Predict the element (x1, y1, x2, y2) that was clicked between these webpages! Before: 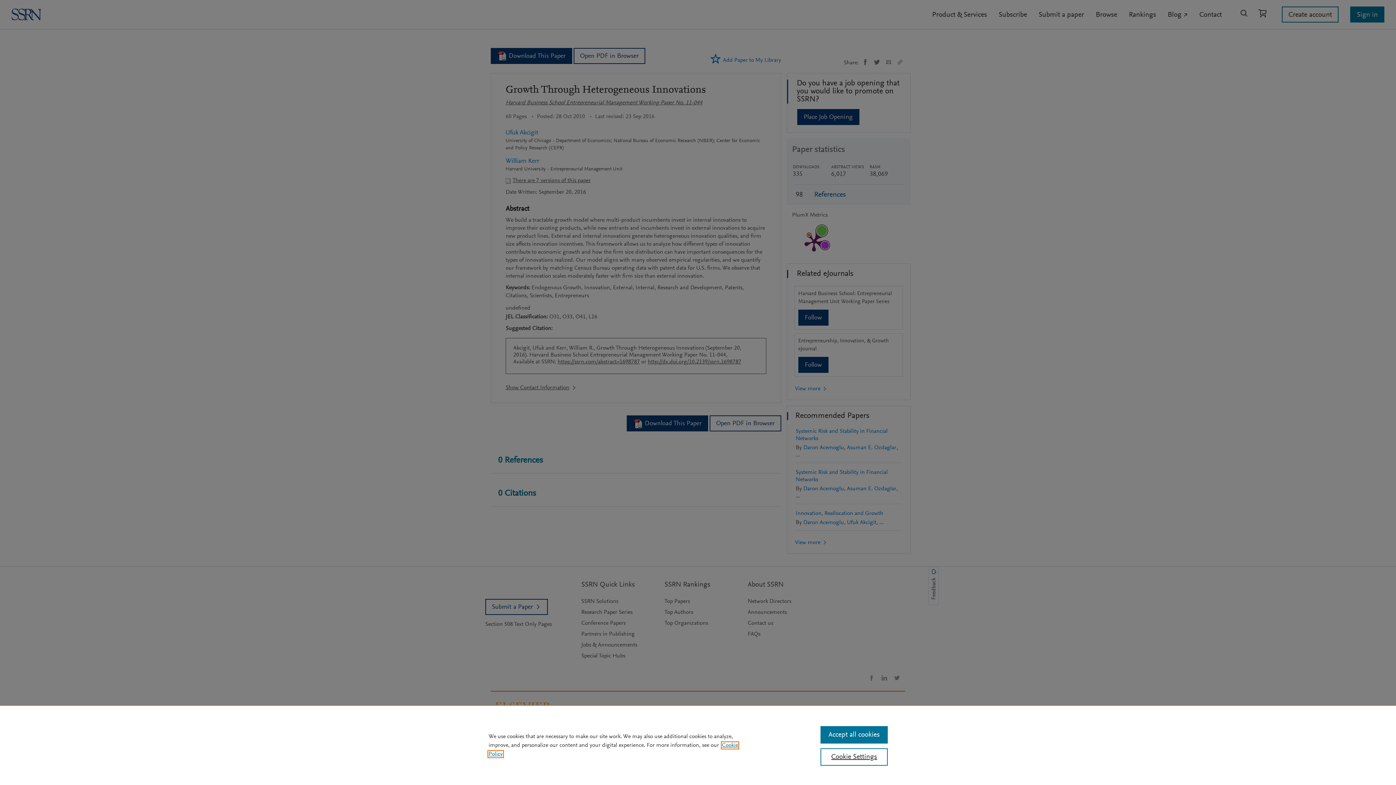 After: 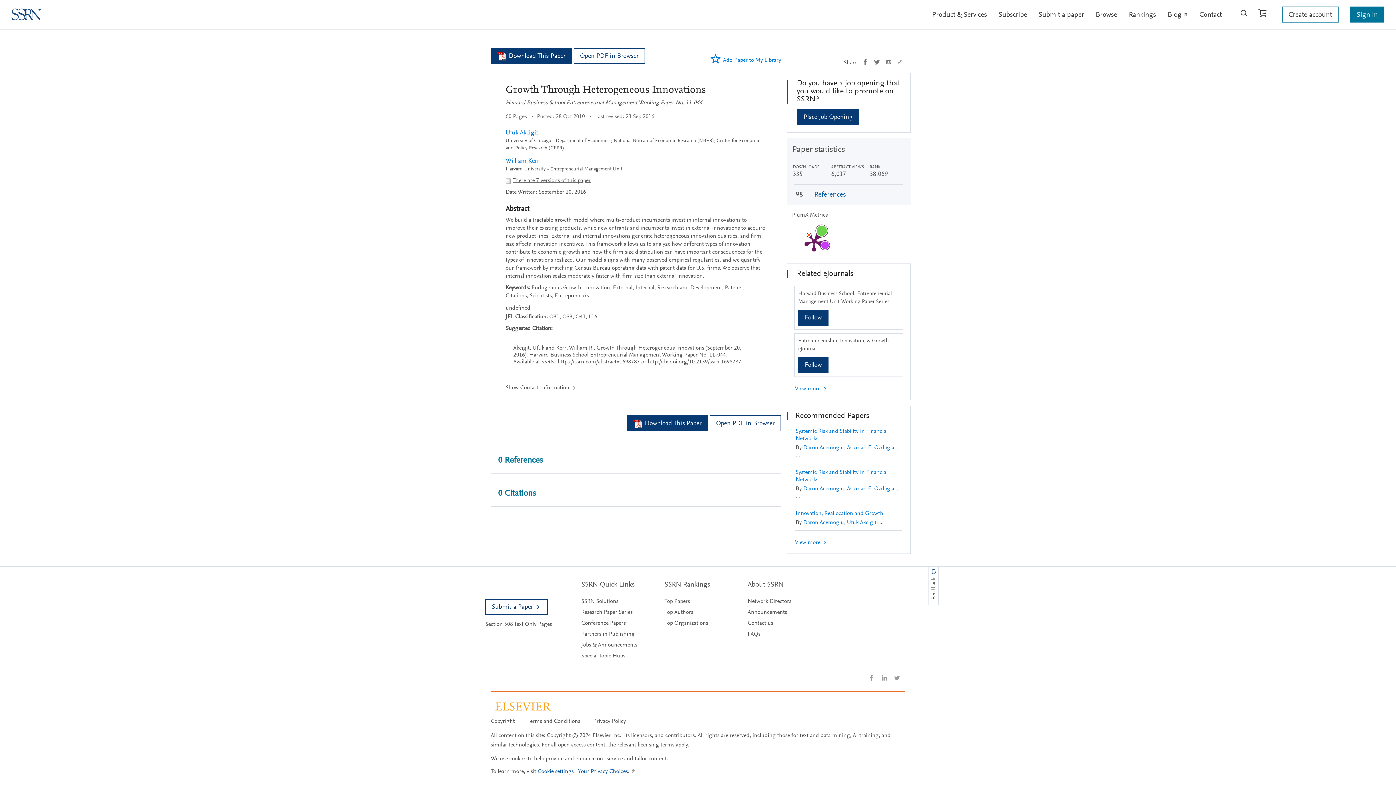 Action: bbox: (820, 726, 887, 744) label: Accept all cookies